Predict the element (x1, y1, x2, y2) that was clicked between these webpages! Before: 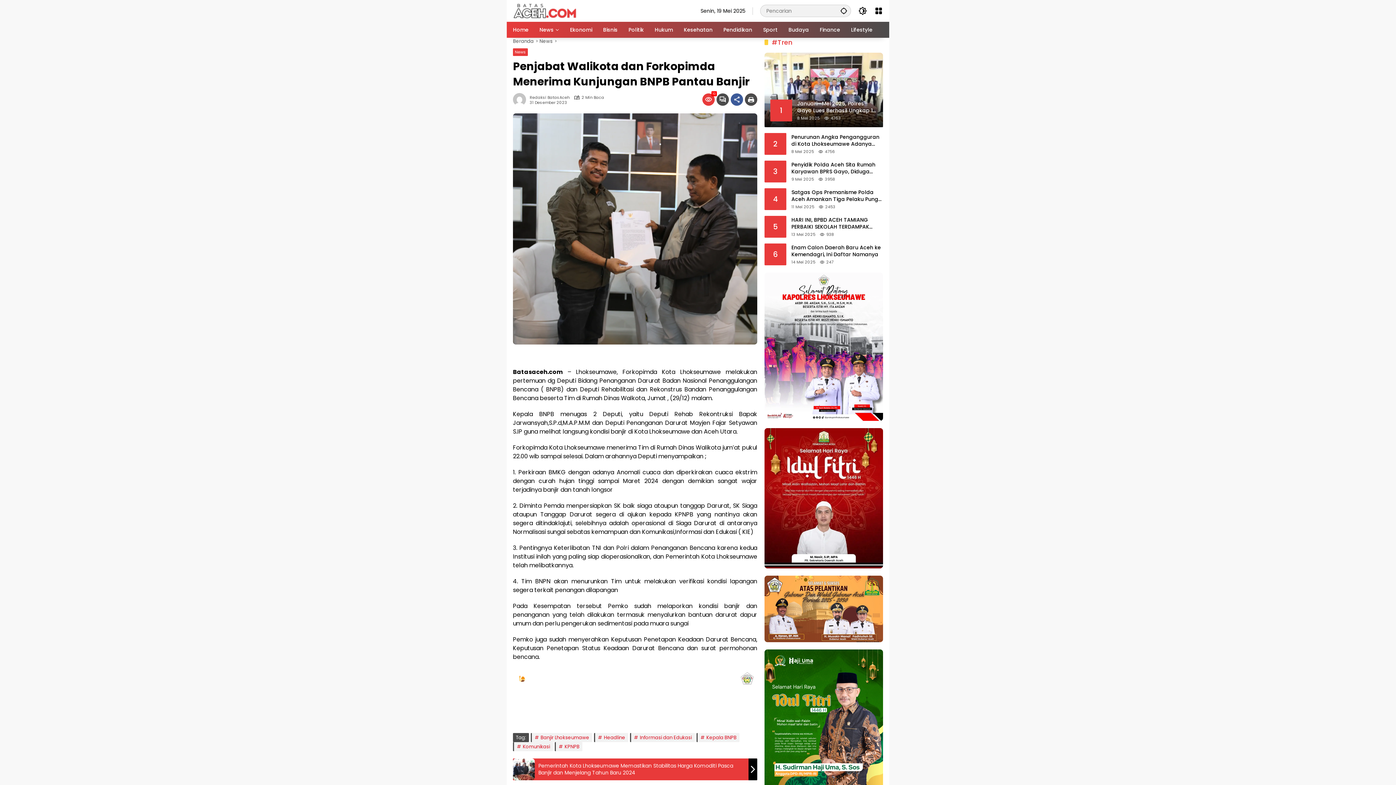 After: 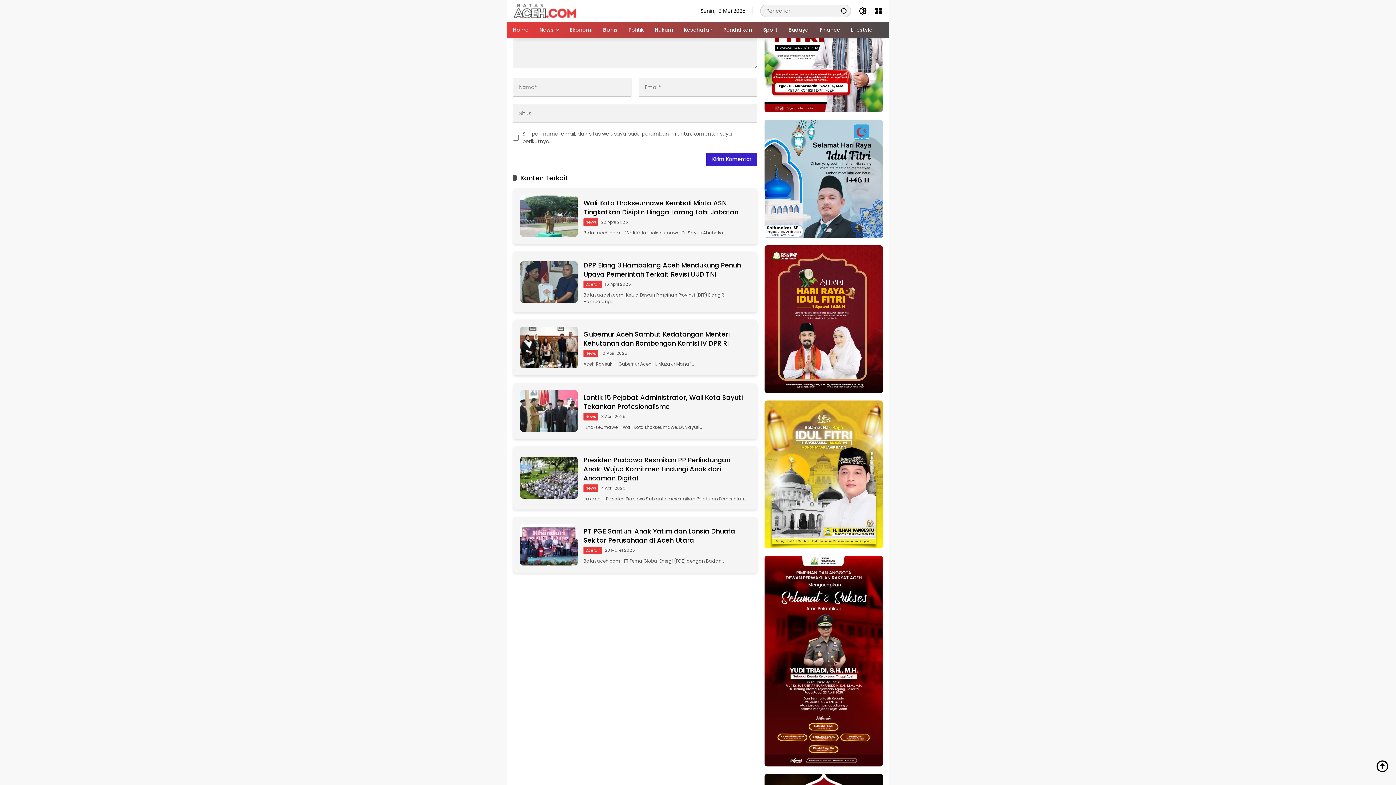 Action: bbox: (716, 93, 729, 105)